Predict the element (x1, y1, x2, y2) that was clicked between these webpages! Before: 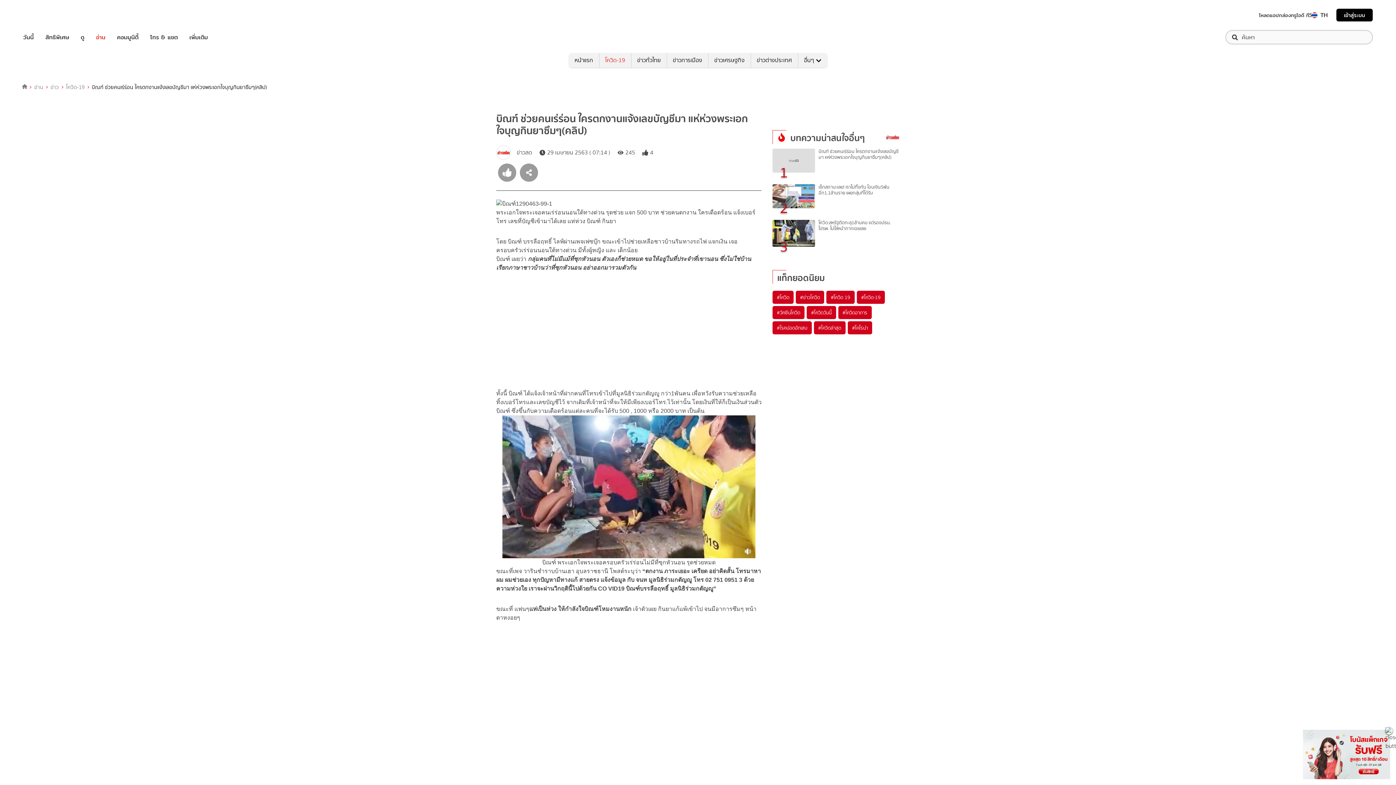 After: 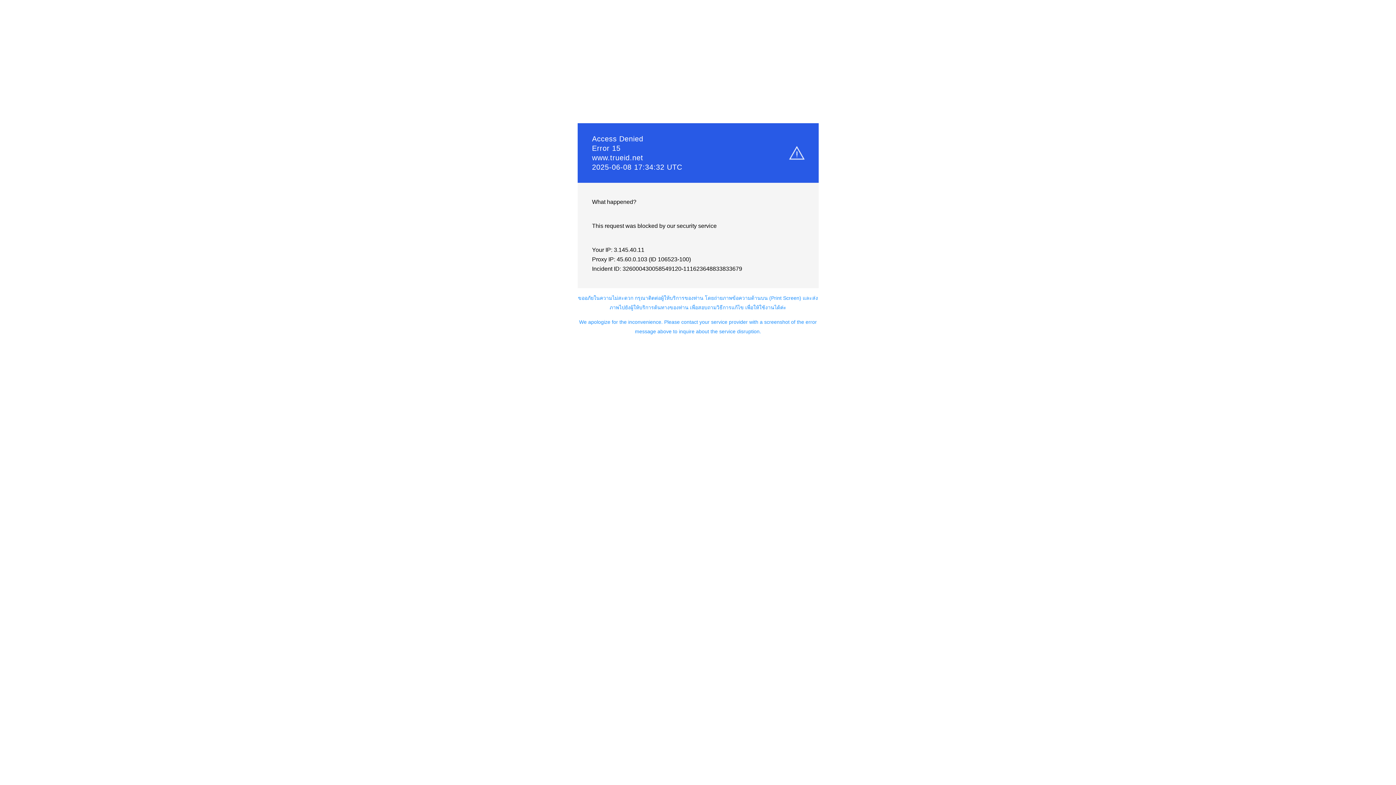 Action: bbox: (23, 8, 66, 21) label: TrueID